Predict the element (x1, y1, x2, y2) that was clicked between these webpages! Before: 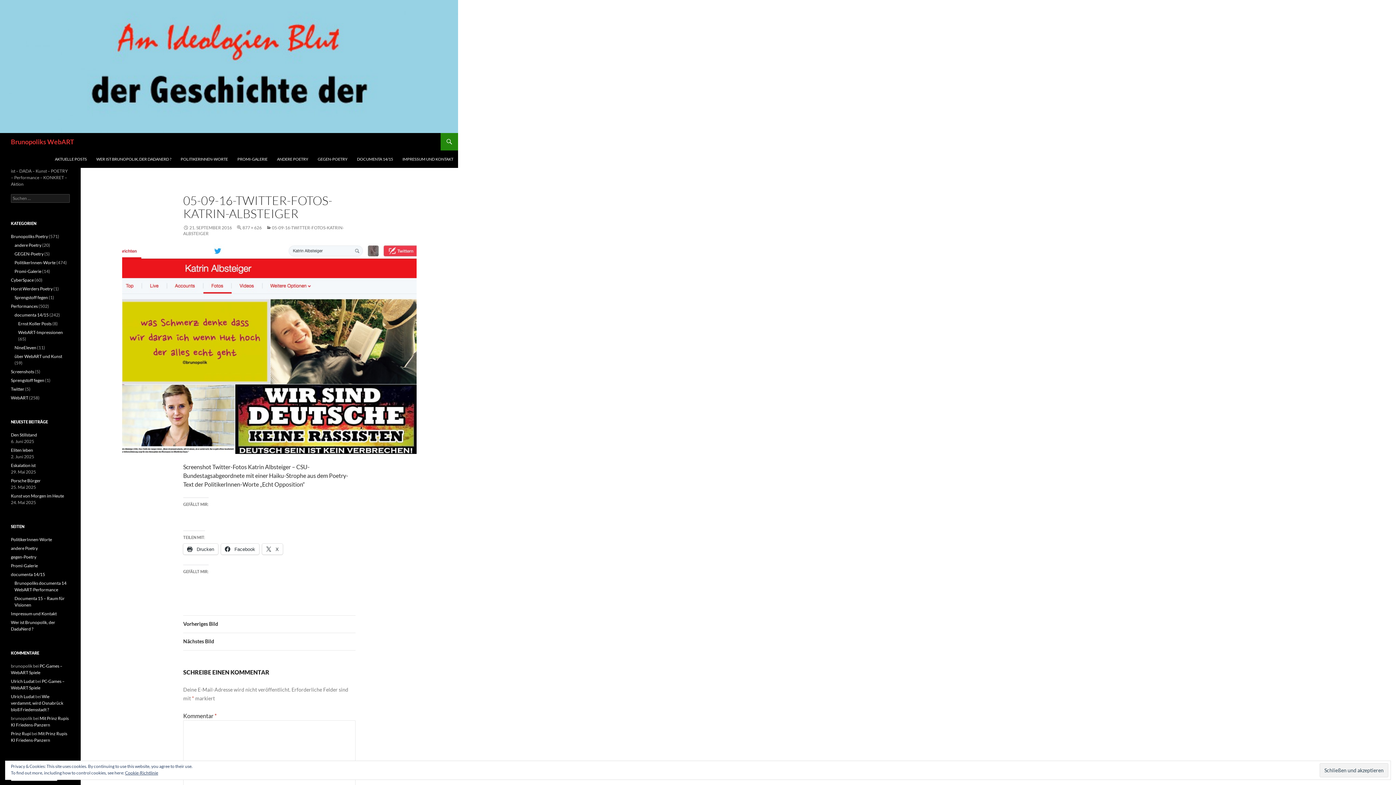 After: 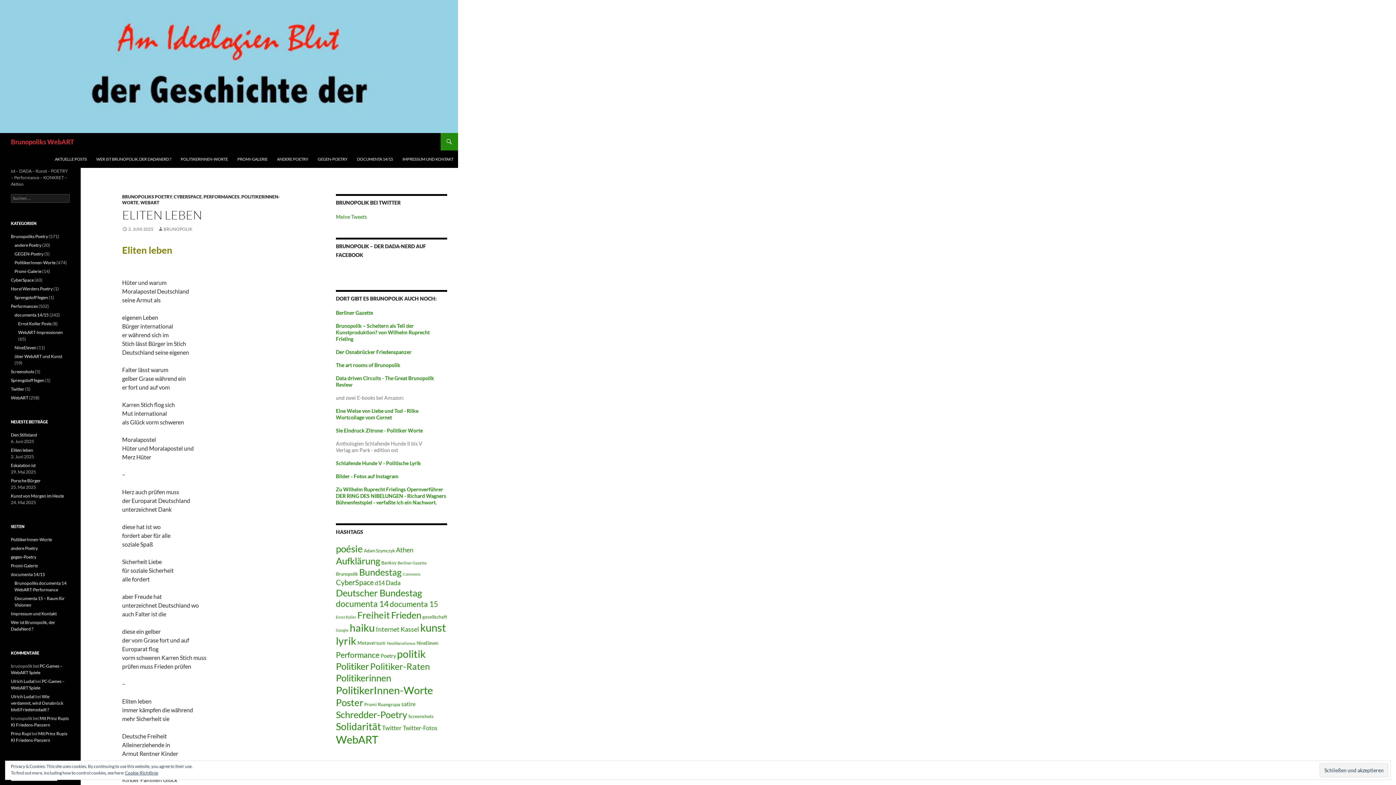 Action: label: Eliten leben bbox: (10, 447, 33, 453)